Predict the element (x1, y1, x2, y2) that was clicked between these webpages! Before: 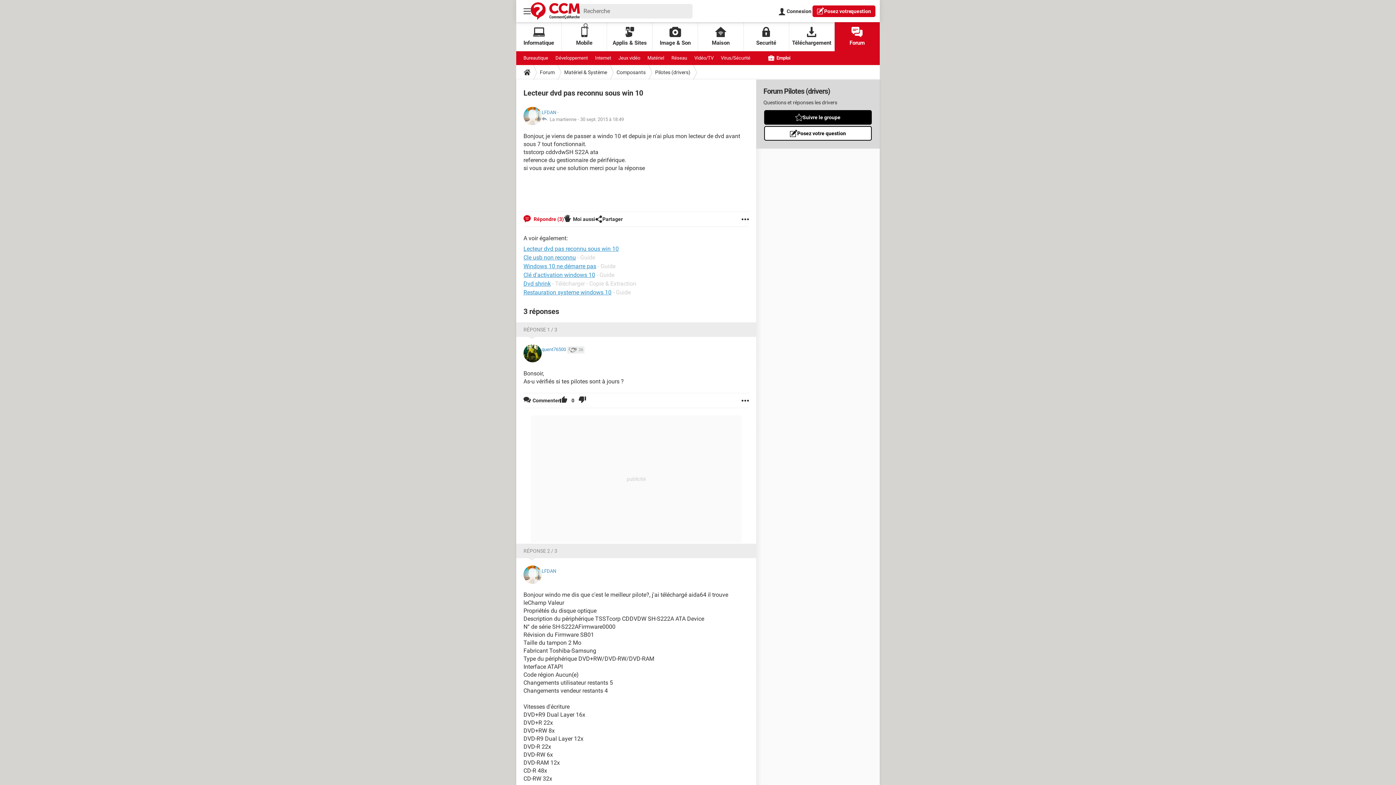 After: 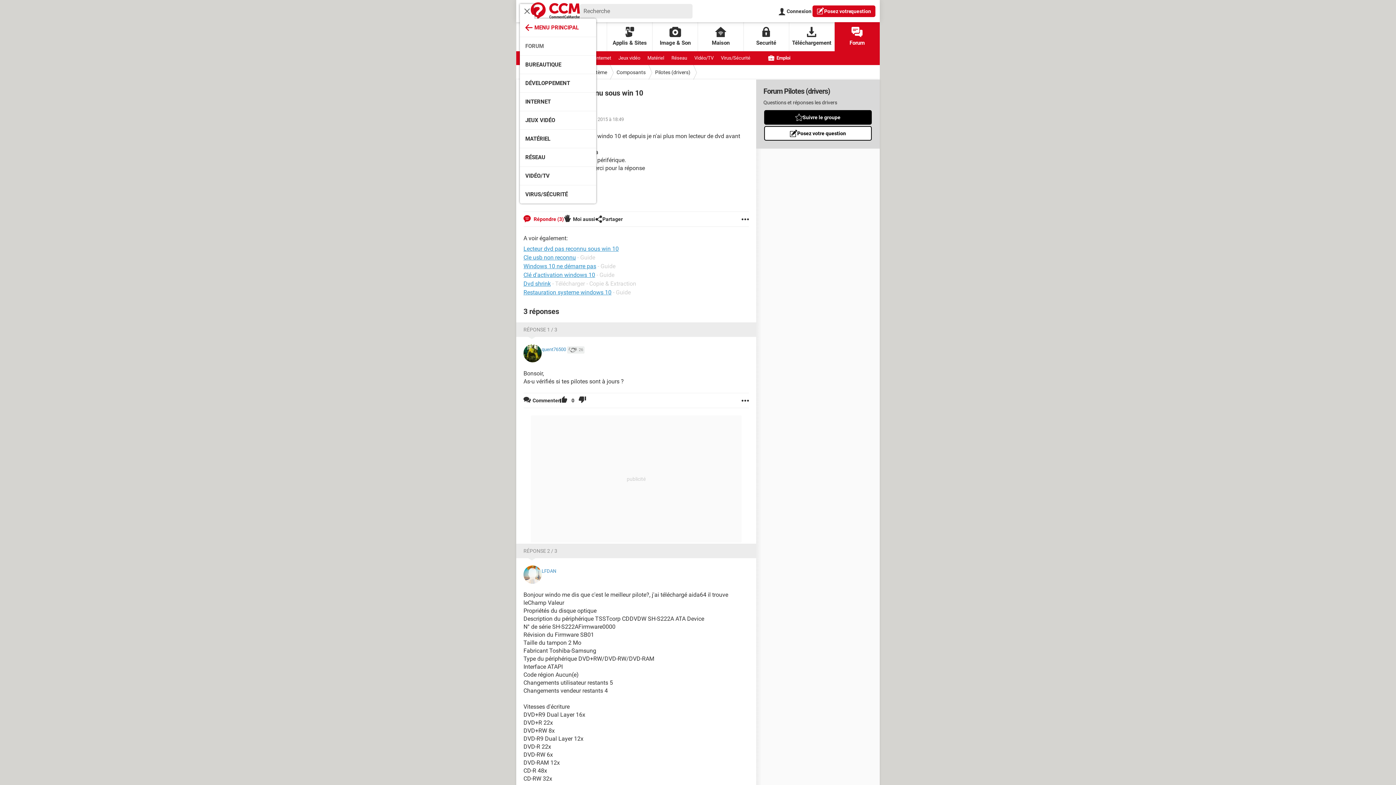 Action: bbox: (520, 3, 534, 18)